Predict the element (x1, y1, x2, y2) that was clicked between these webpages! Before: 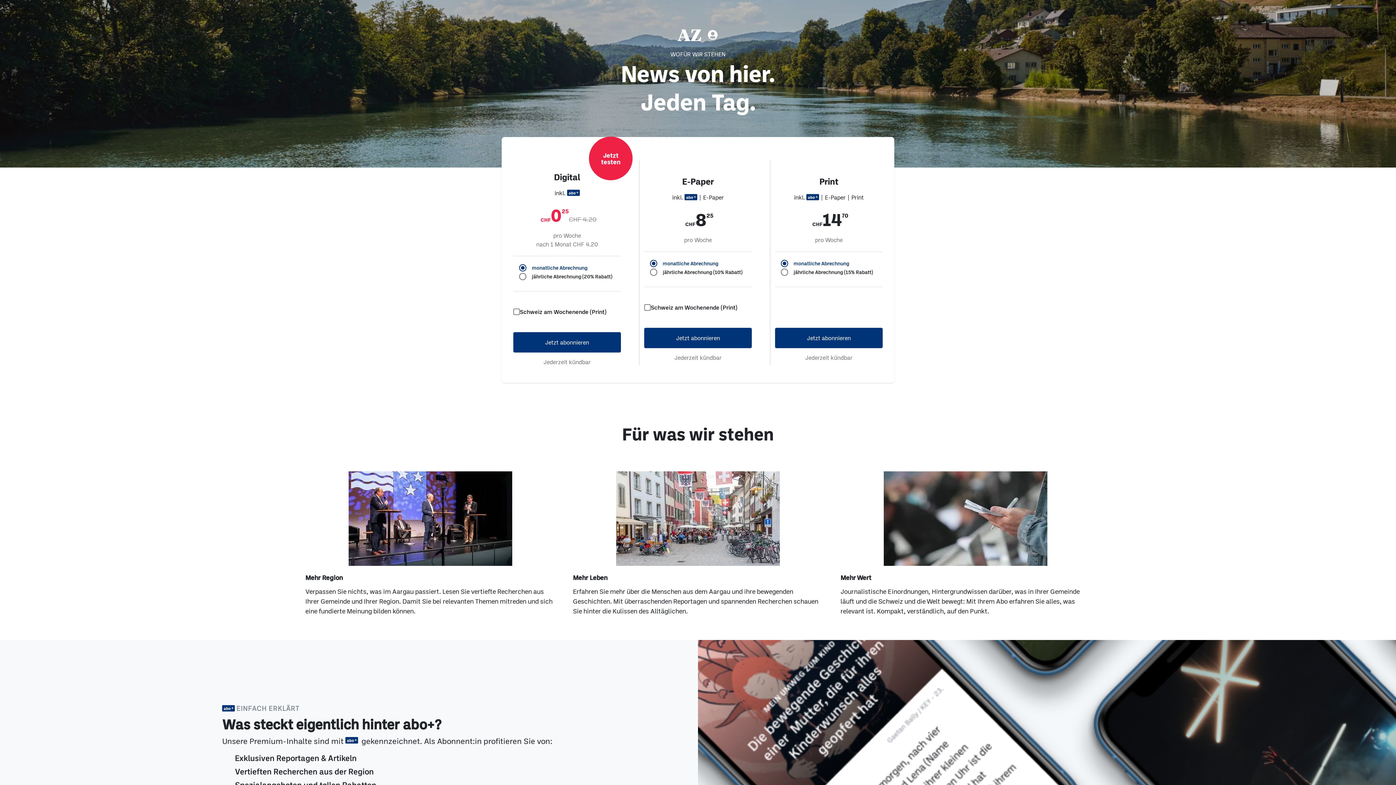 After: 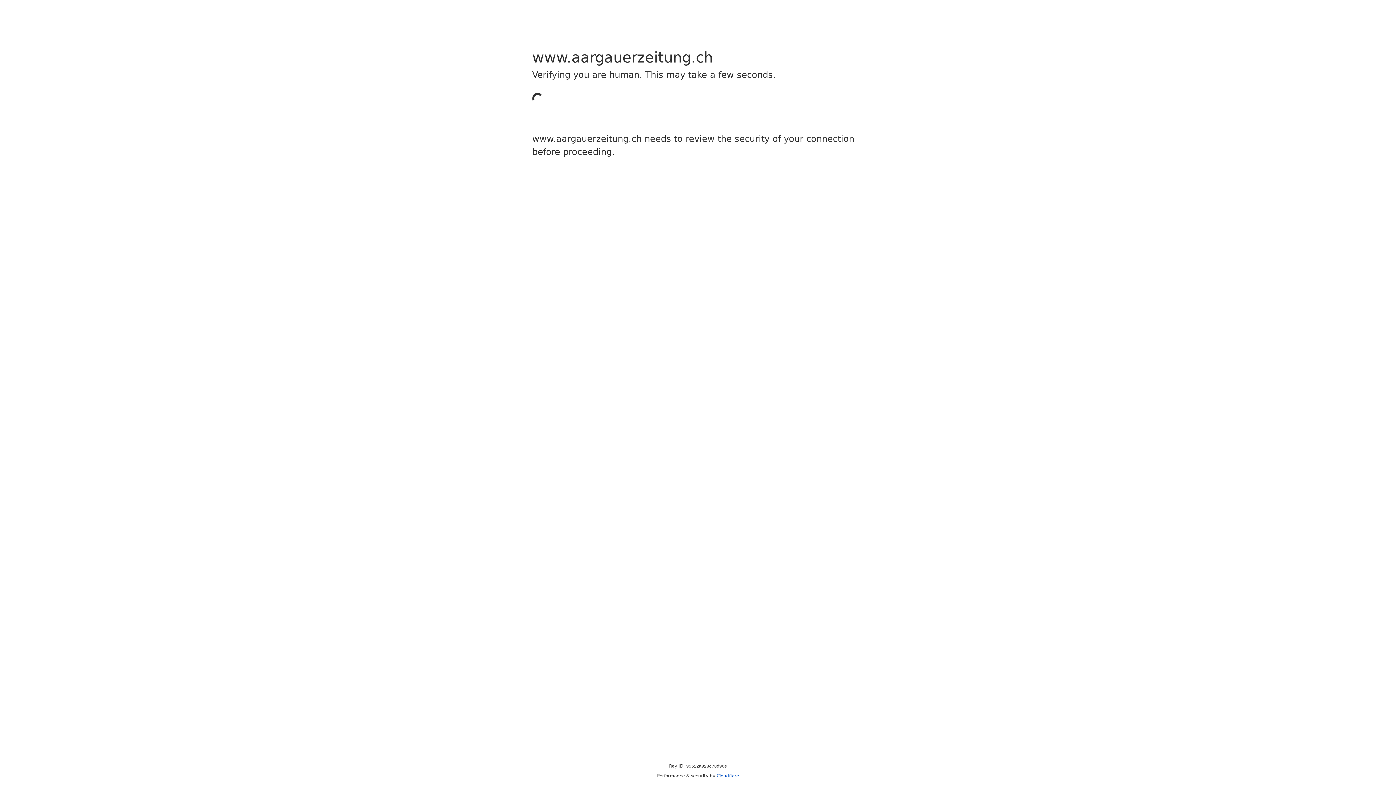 Action: bbox: (677, 26, 701, 42)